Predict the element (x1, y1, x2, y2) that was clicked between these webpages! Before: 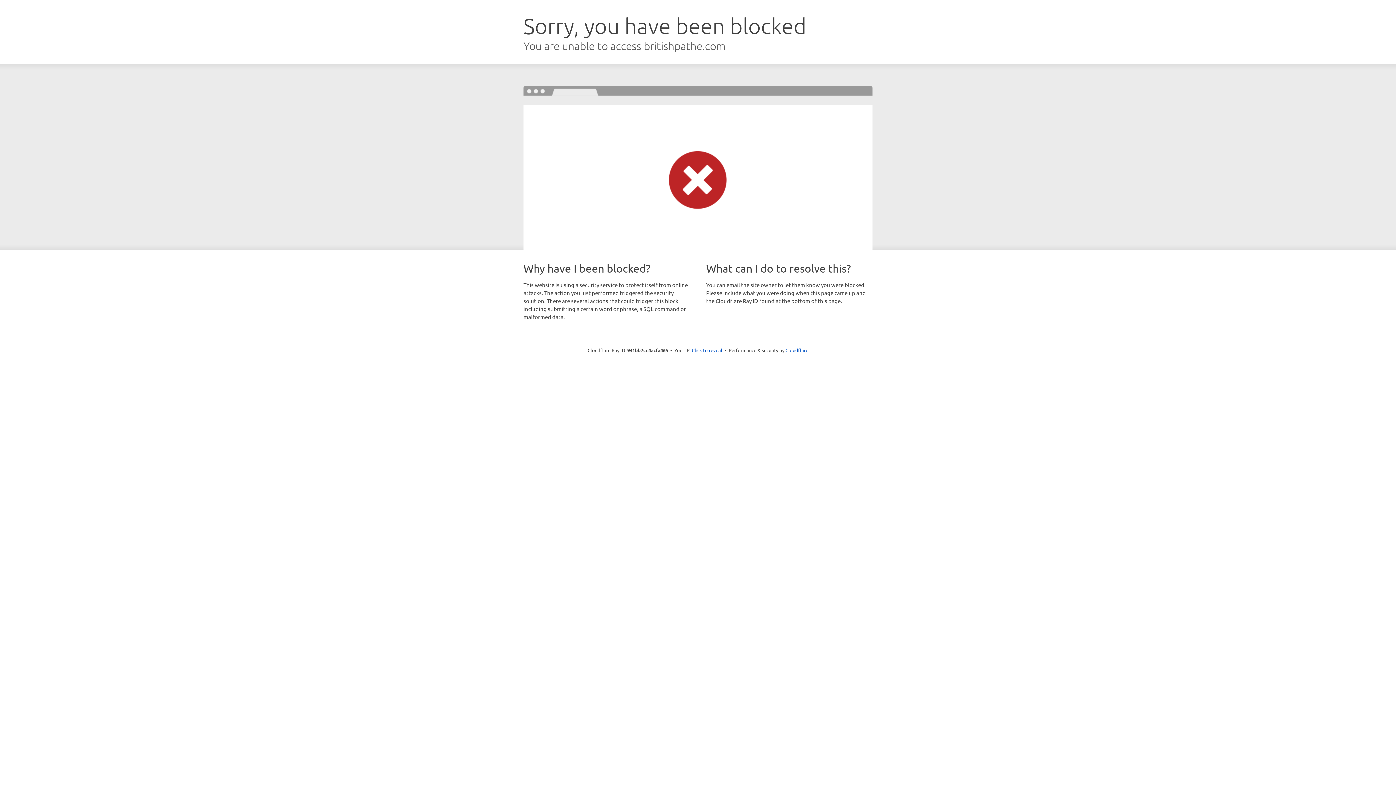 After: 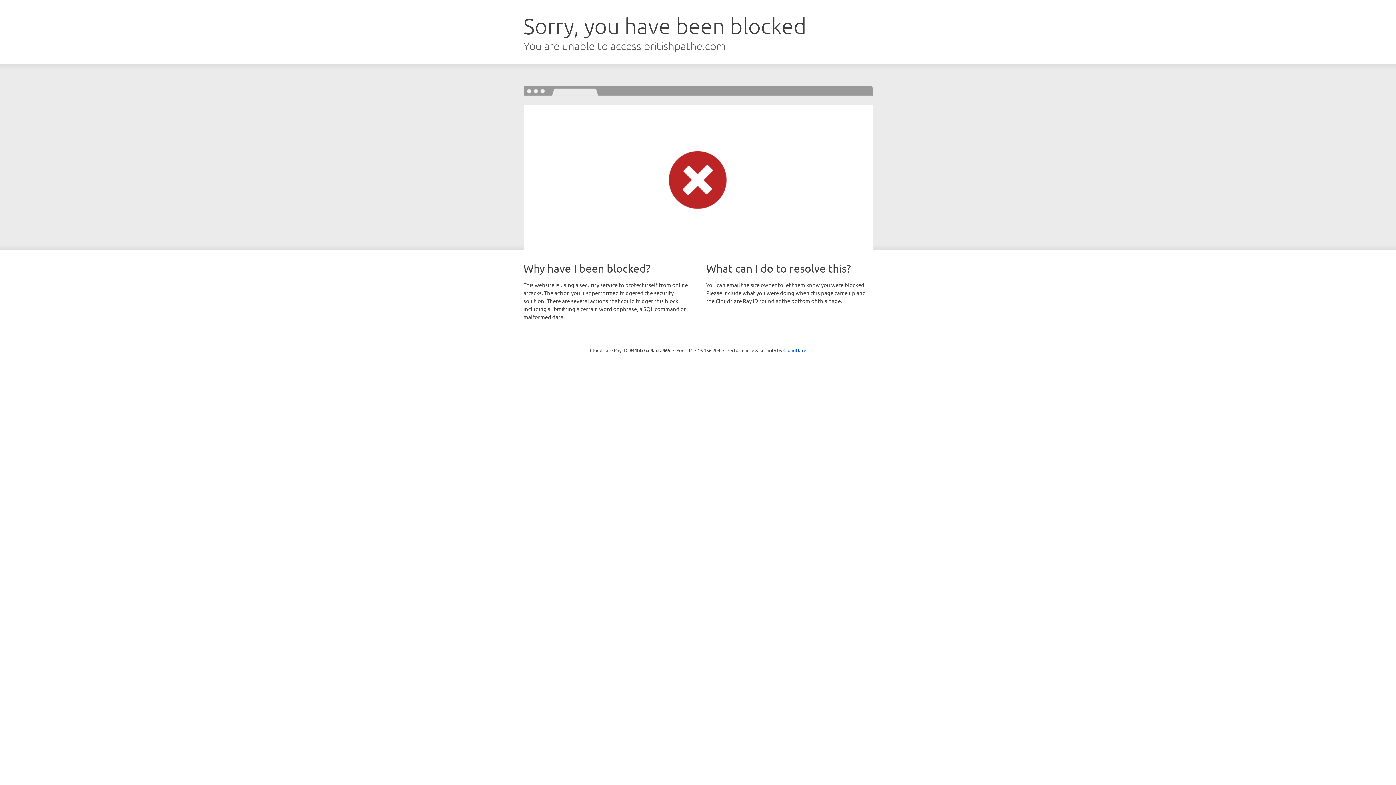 Action: label: Click to reveal bbox: (692, 346, 722, 353)